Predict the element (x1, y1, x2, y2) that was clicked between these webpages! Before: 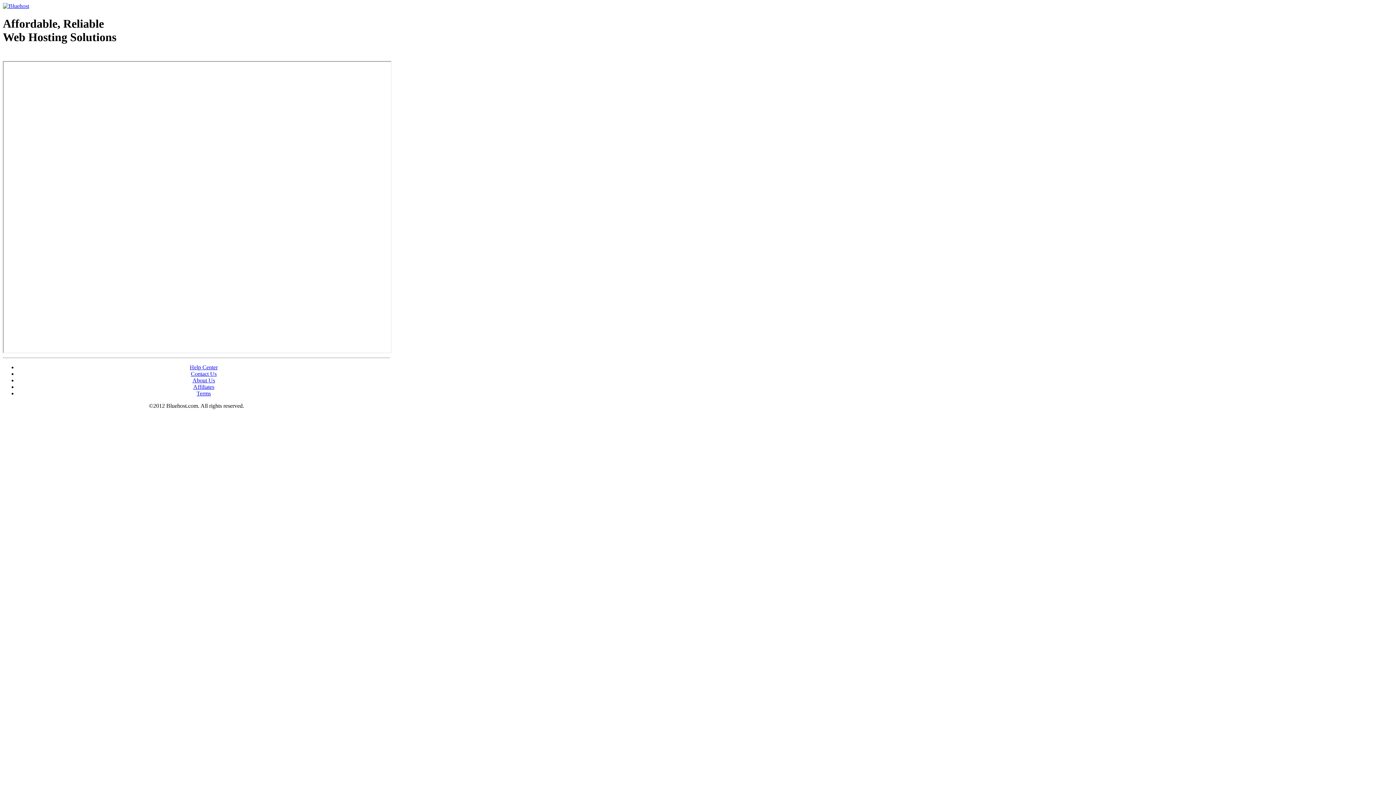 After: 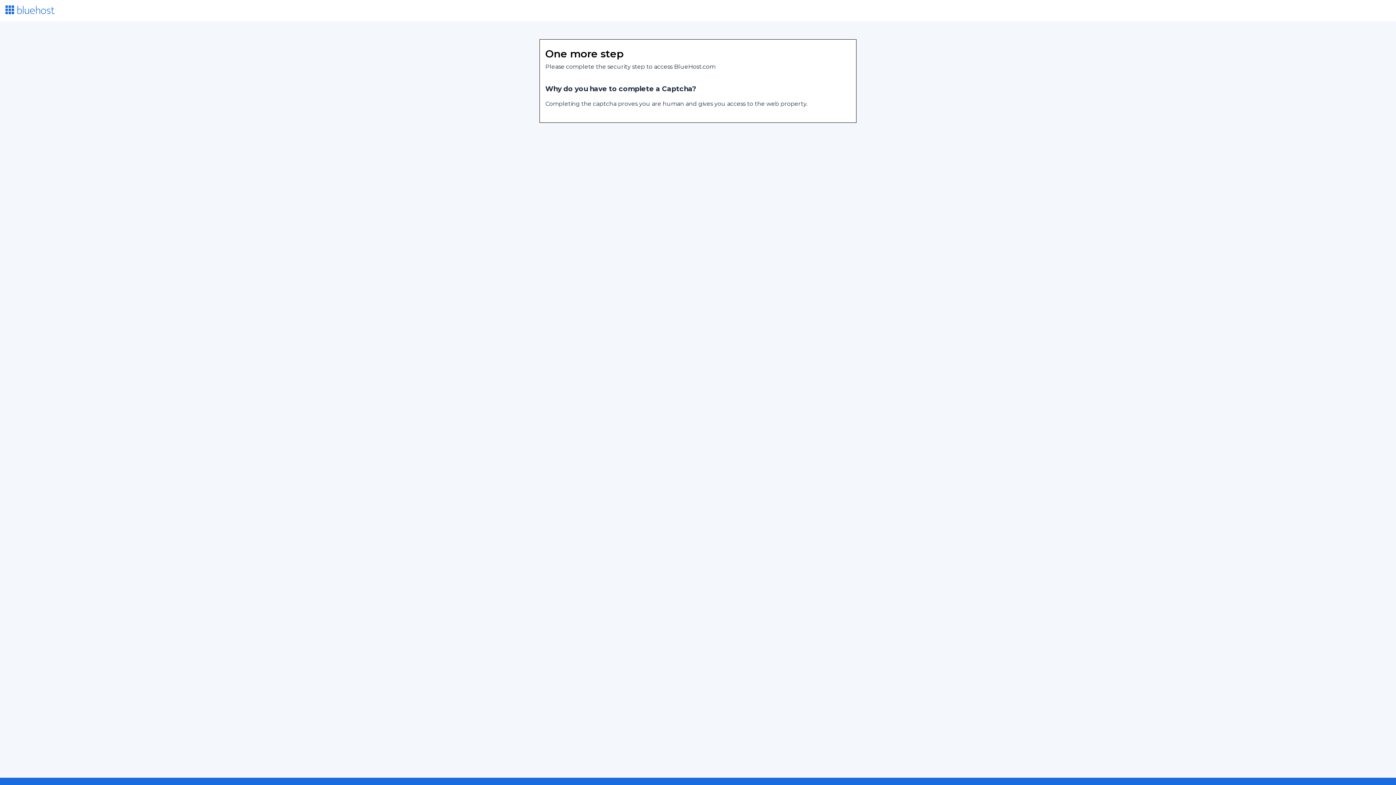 Action: bbox: (2, 2, 29, 9)